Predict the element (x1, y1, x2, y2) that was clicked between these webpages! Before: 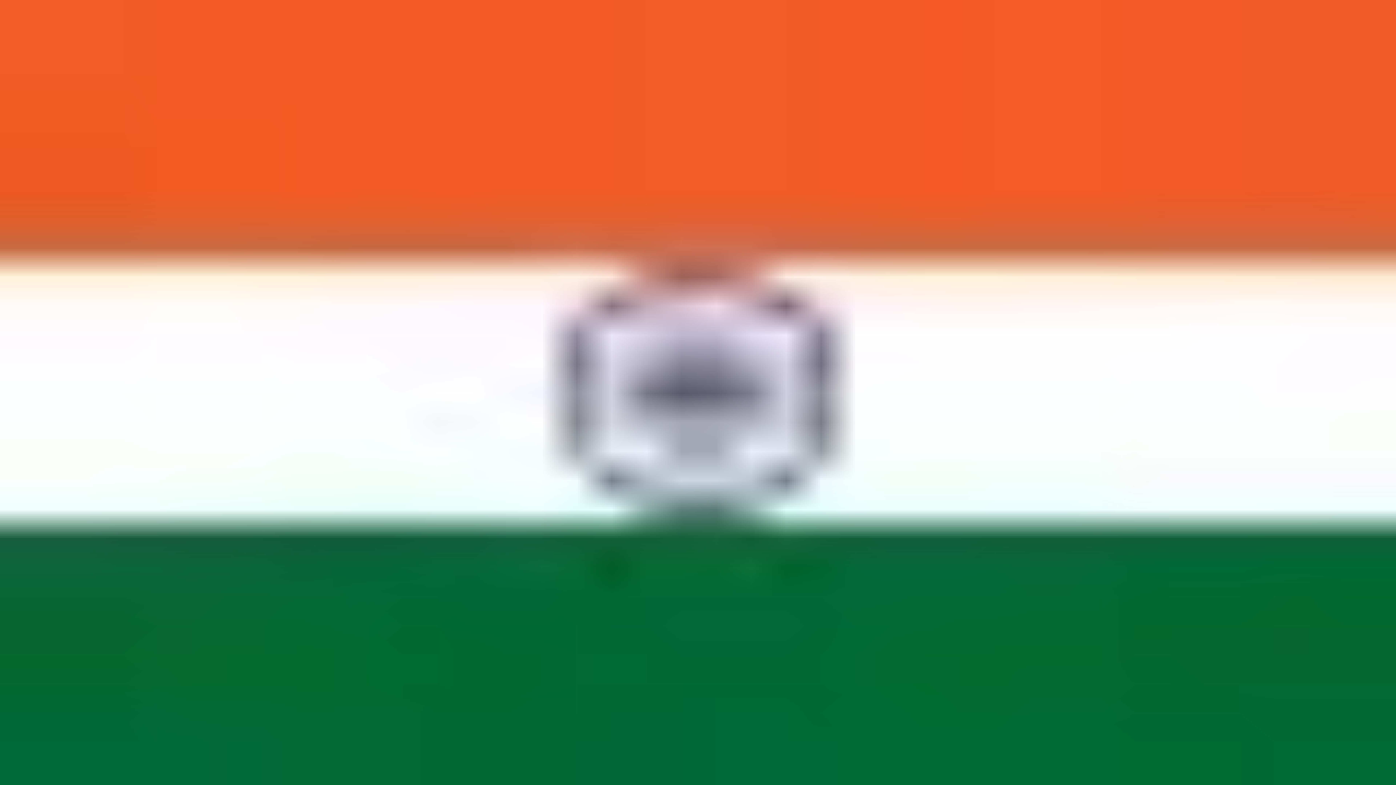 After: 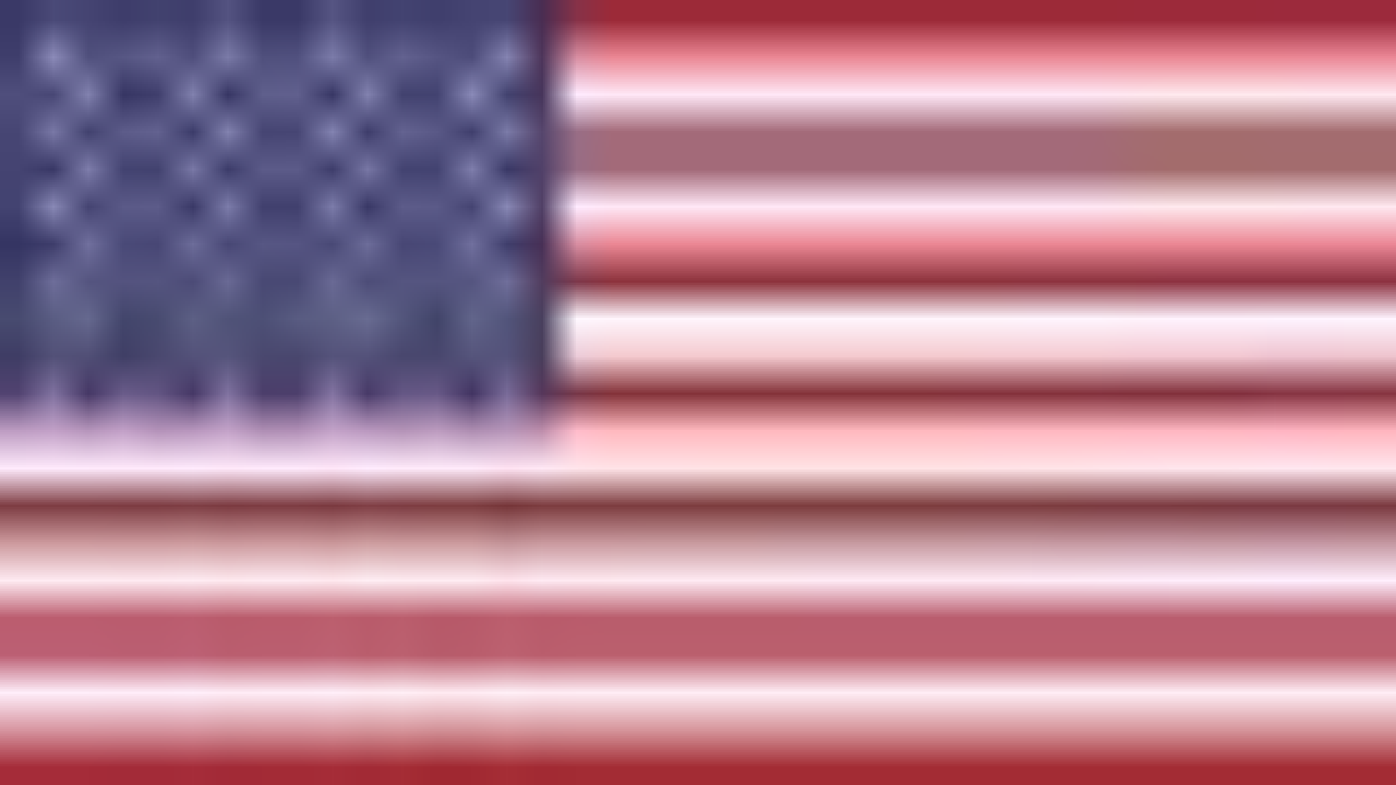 Action: label: IN bbox: (0, 25, 10, 43)